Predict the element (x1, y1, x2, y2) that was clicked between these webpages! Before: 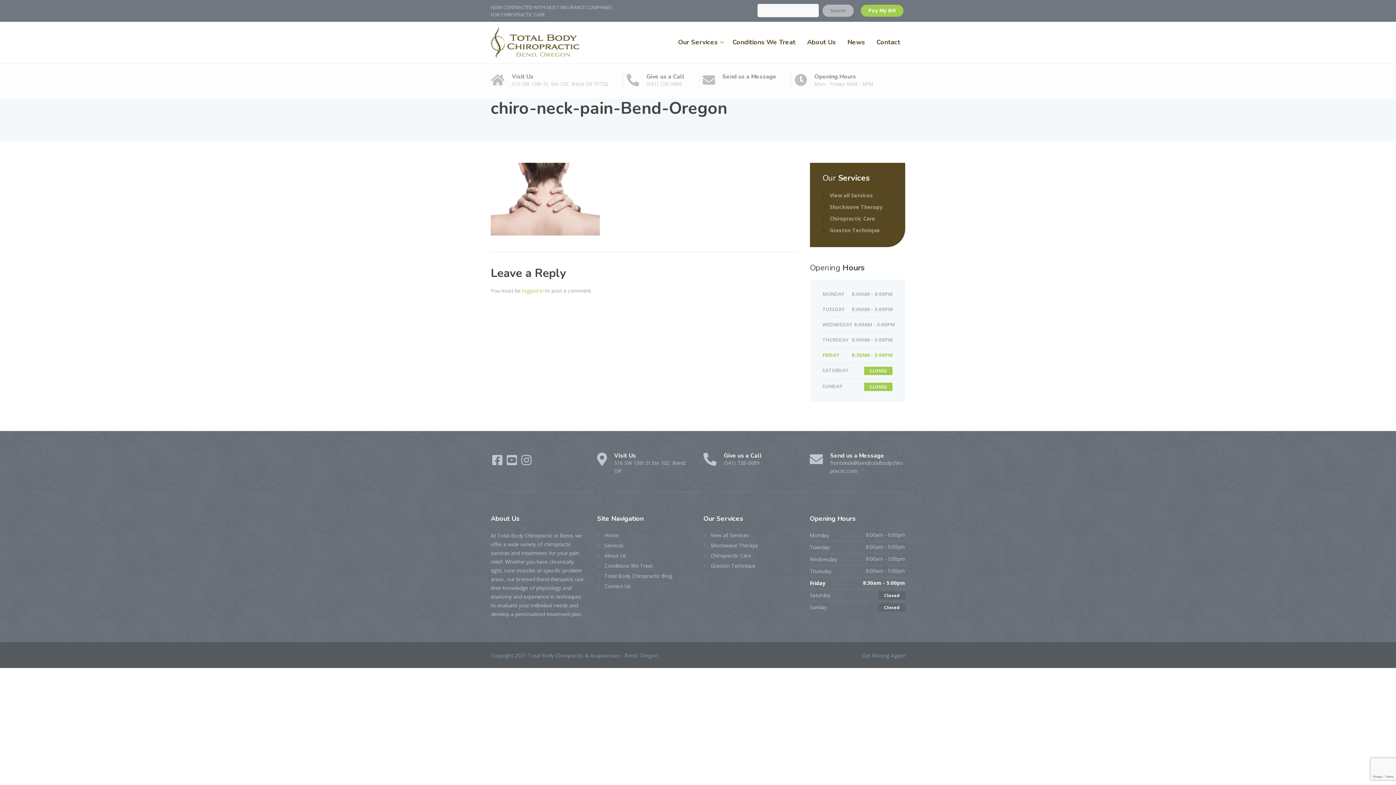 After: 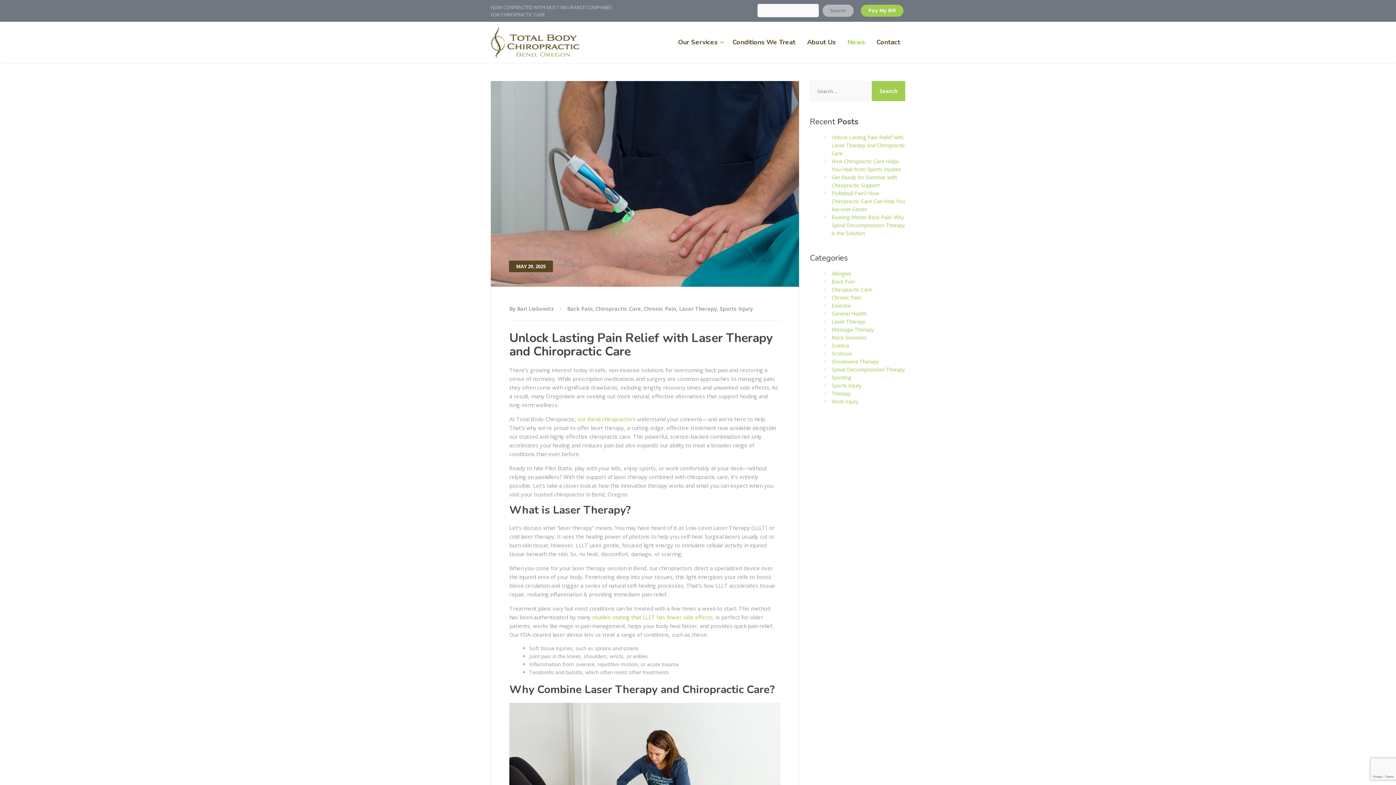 Action: bbox: (597, 572, 672, 580) label: Total Body Chiropractic Blog